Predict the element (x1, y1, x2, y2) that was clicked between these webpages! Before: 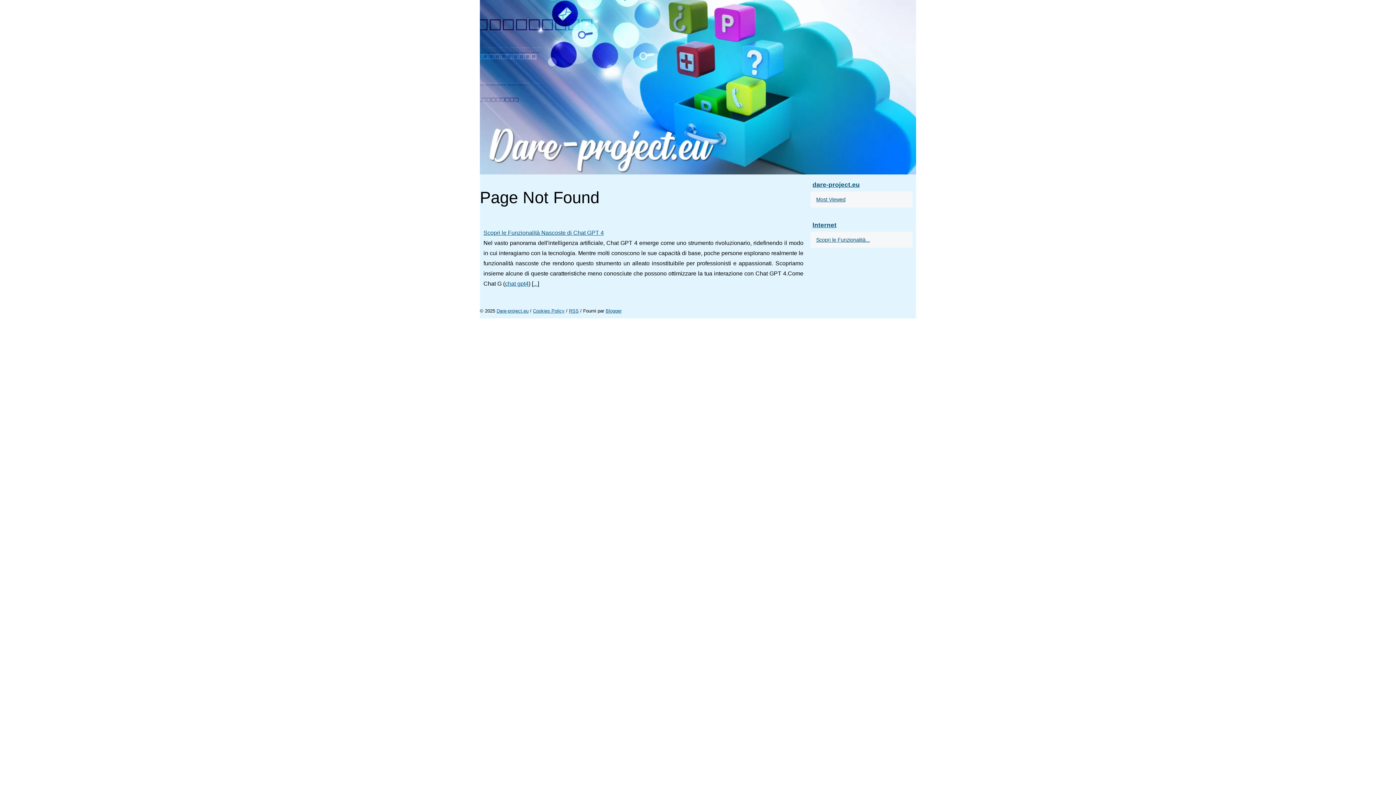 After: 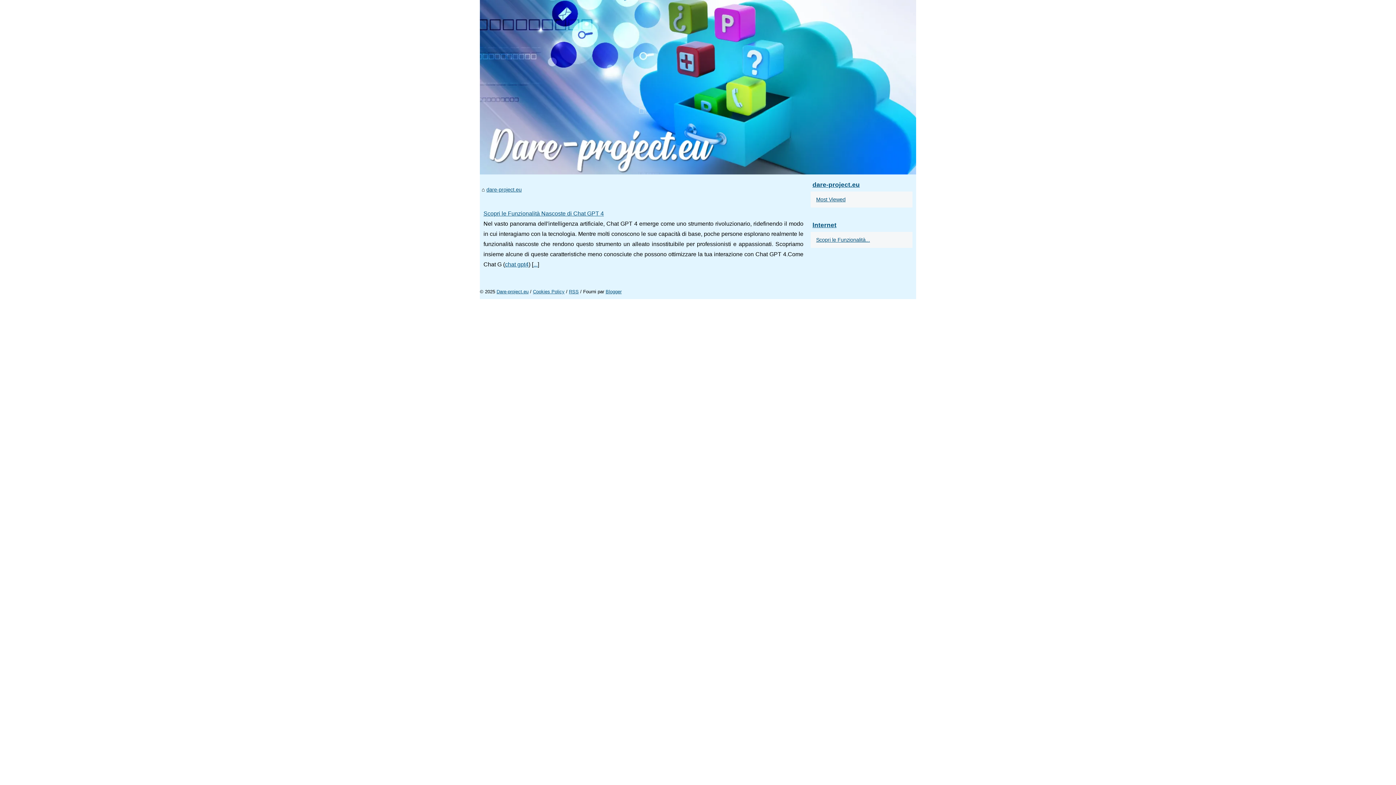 Action: label: dare-project.eu bbox: (810, 178, 912, 191)